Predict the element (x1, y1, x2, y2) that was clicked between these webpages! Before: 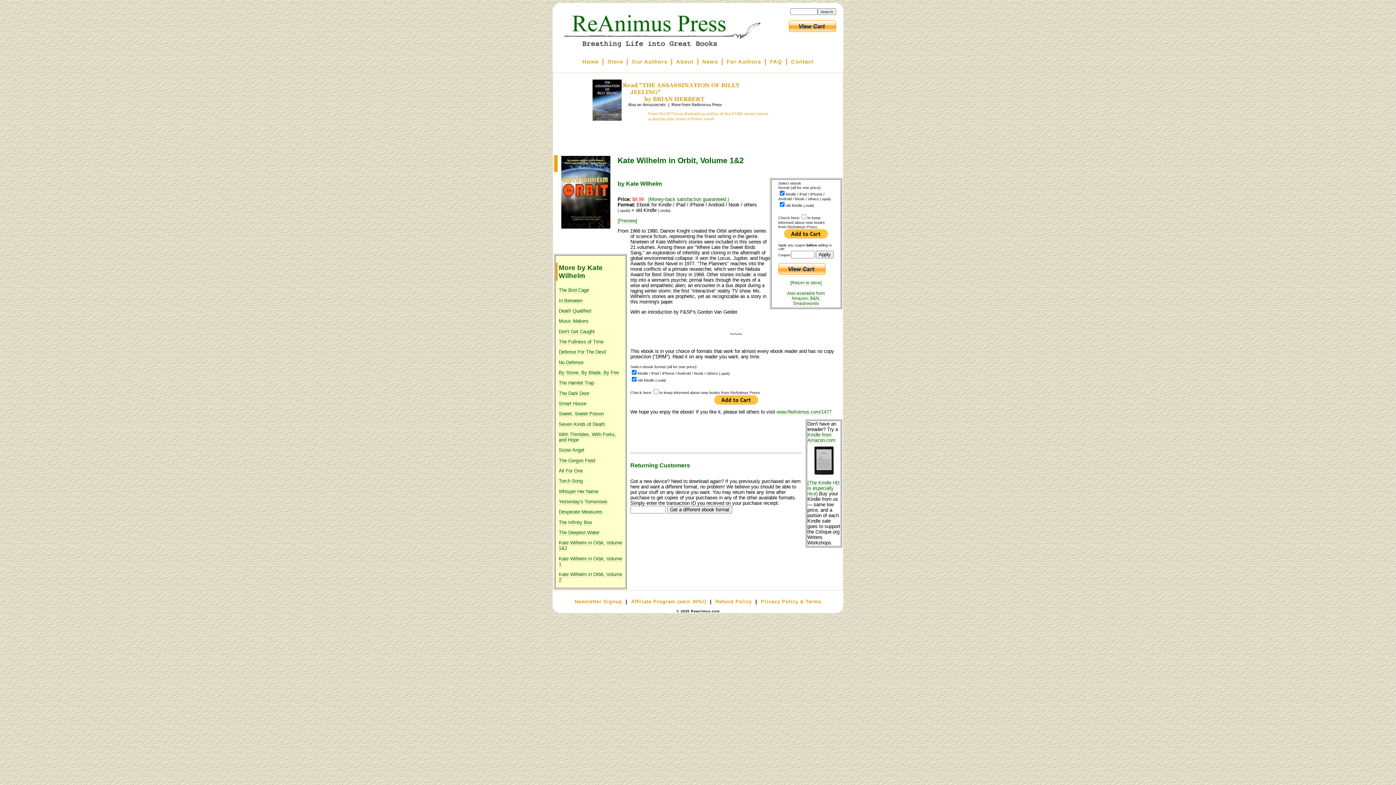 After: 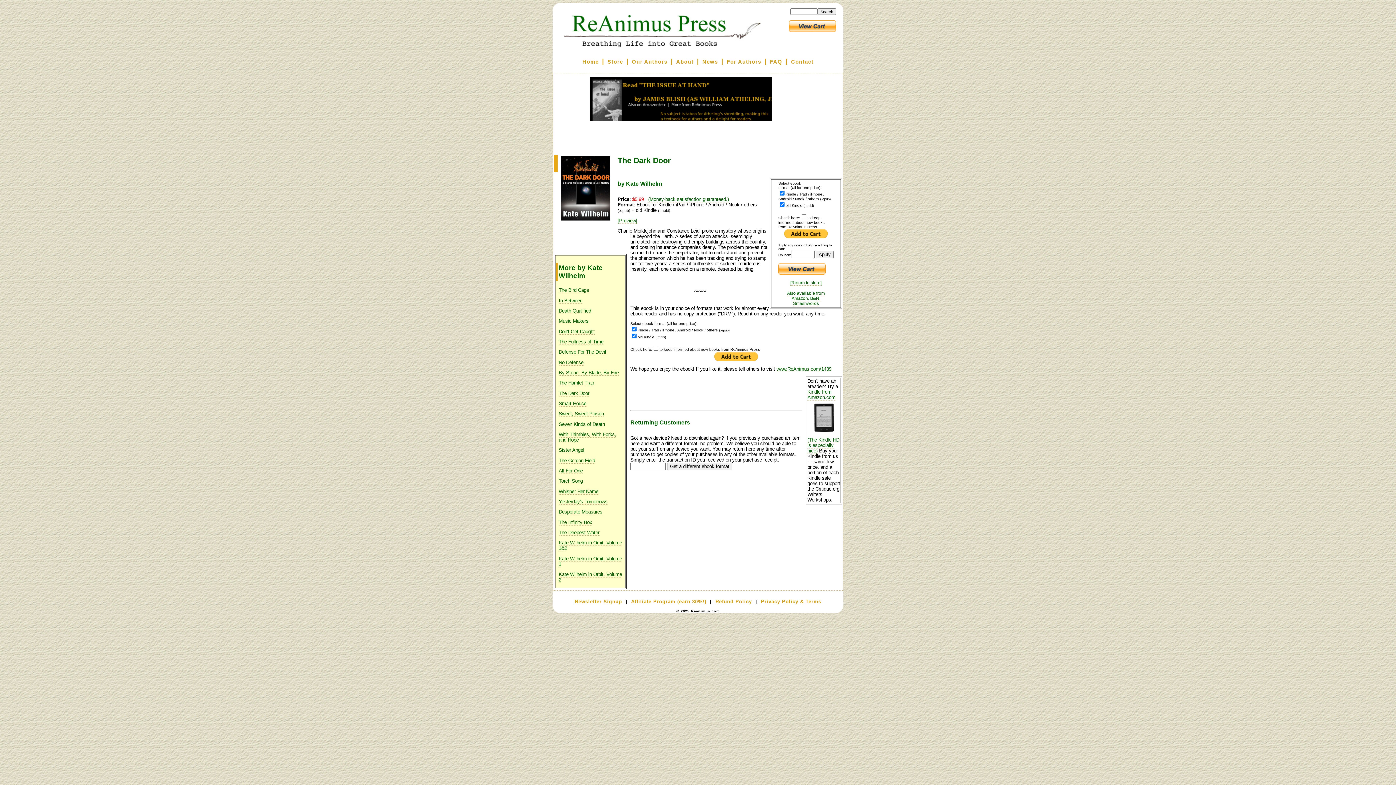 Action: bbox: (558, 390, 589, 396) label: The Dark Door